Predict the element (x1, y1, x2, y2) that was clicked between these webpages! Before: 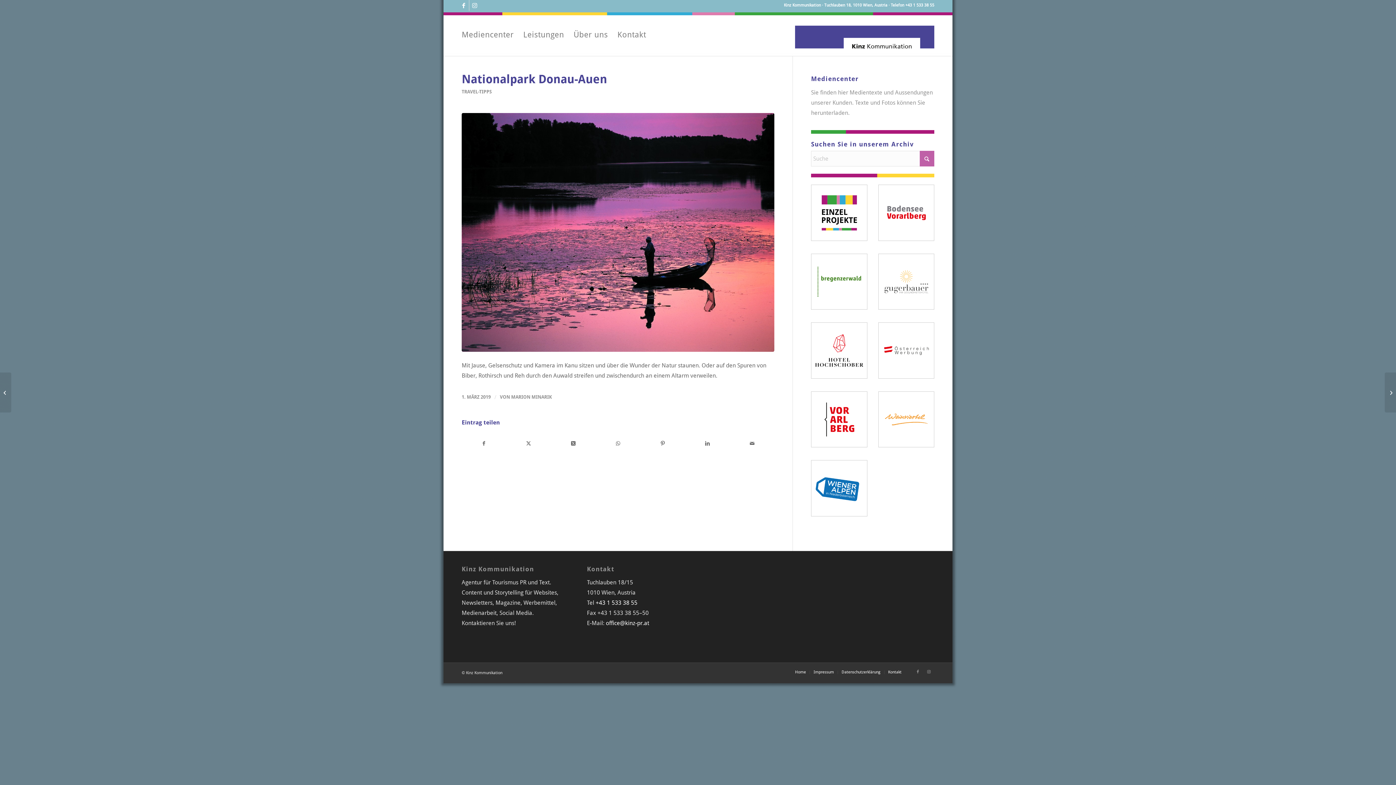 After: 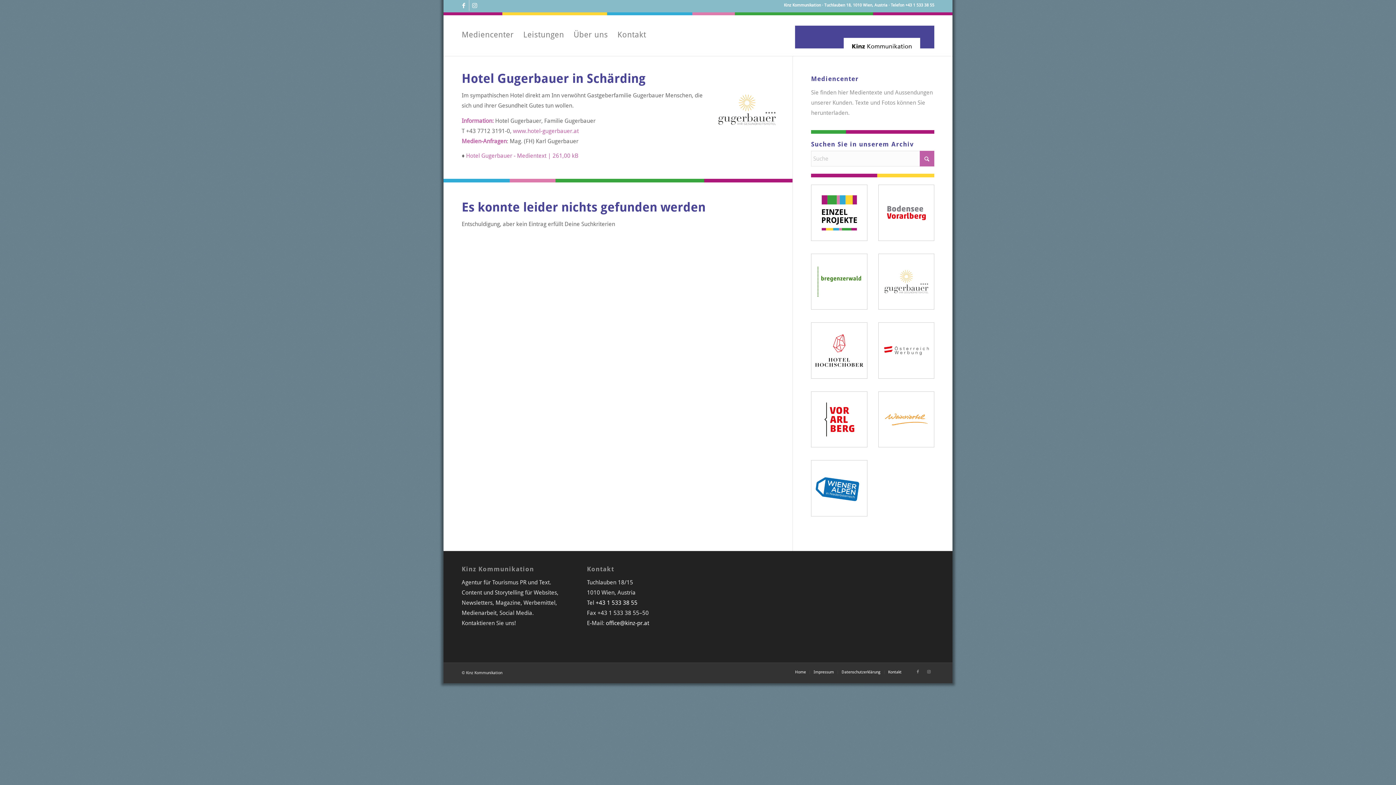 Action: bbox: (878, 253, 934, 309)